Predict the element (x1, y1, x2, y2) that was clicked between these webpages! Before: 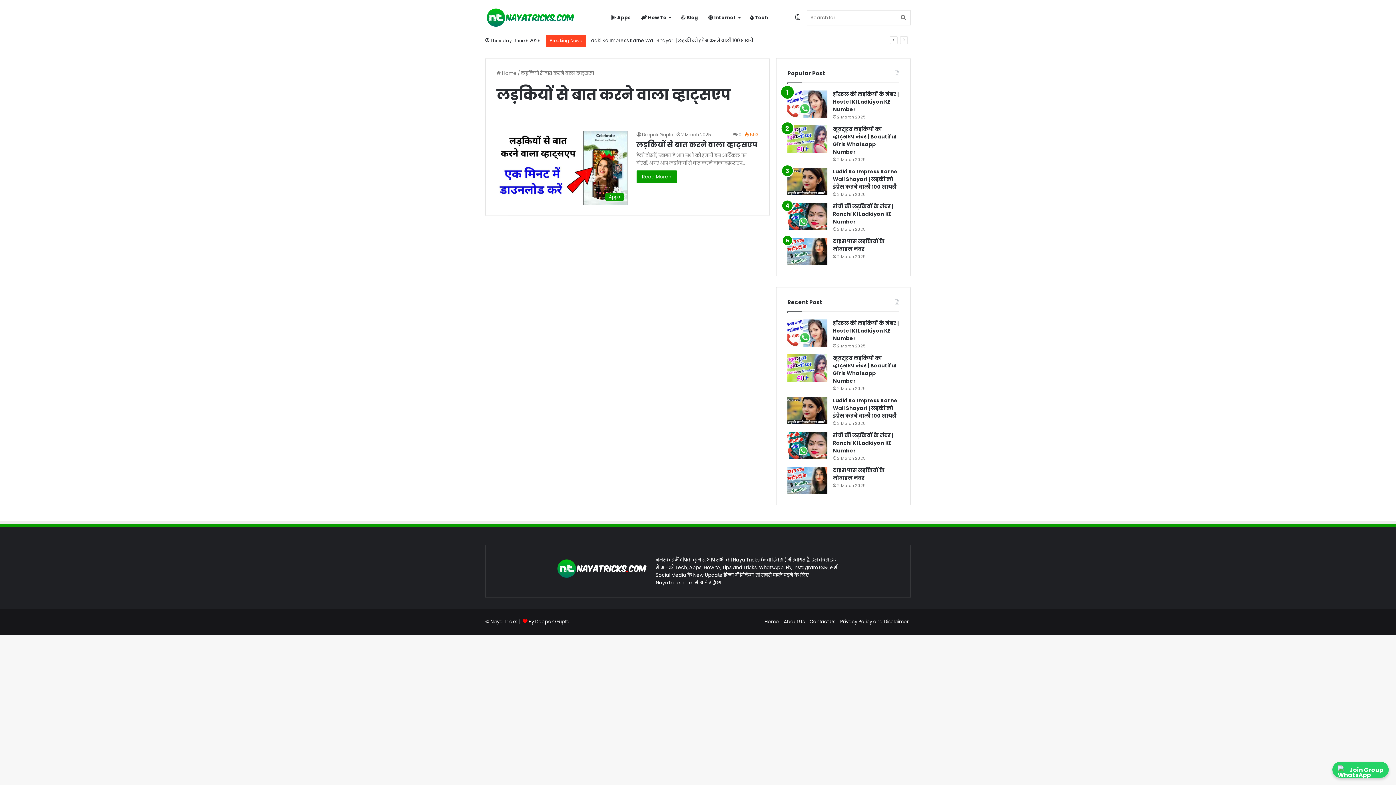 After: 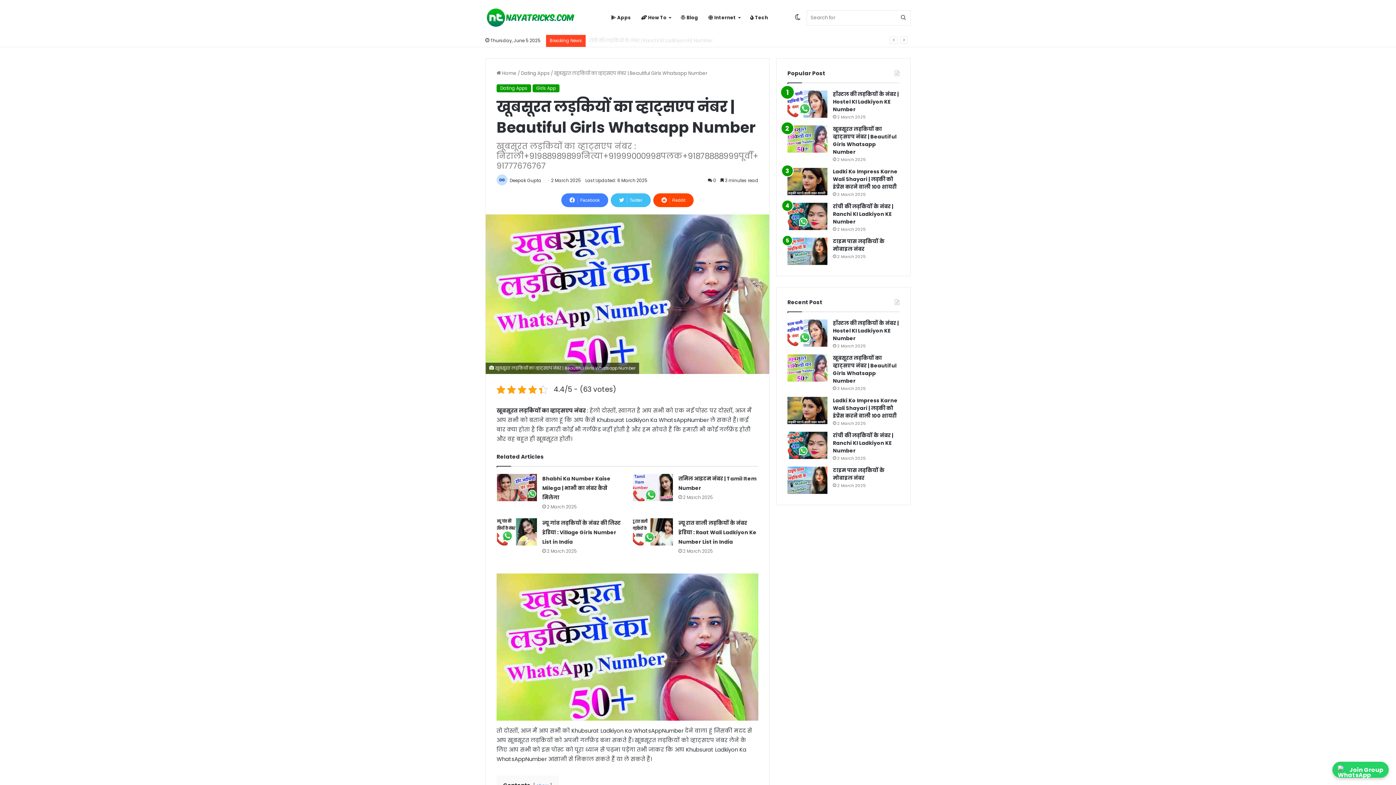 Action: label: खूबसूरत लड़कियों का व्हाट्सएप नंबर | Beautiful Girls Whatsapp Number bbox: (787, 354, 827, 381)